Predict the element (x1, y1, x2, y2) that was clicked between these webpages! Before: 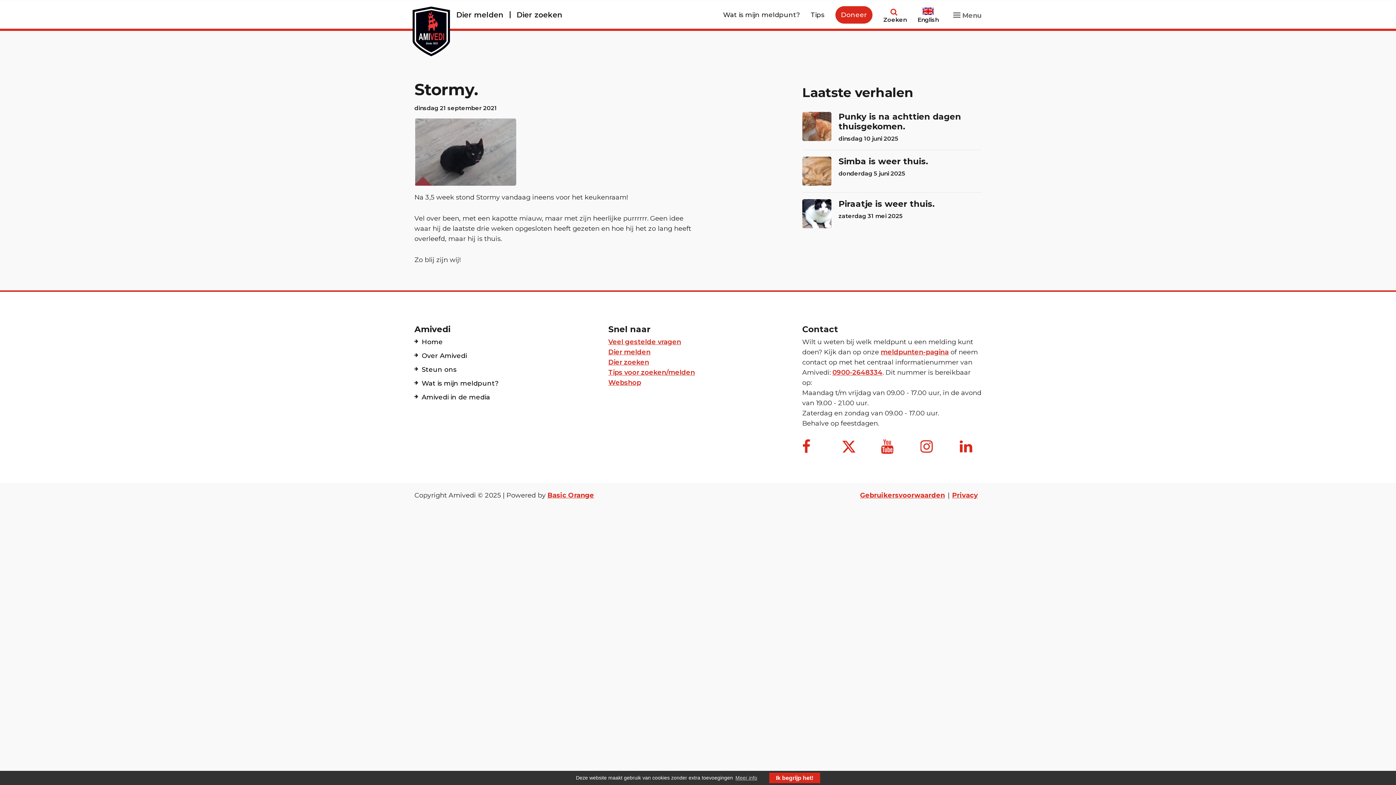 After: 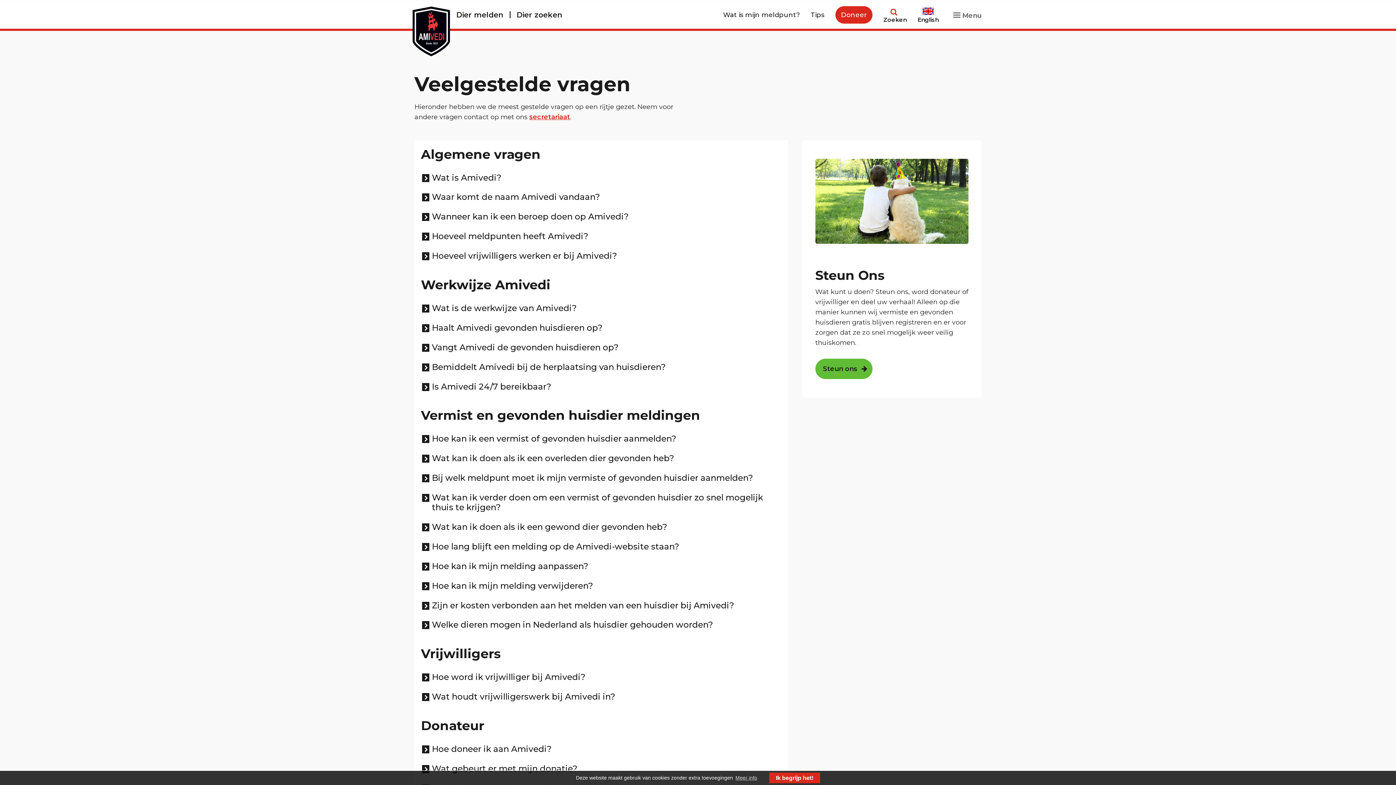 Action: label: Veel gestelde vragen bbox: (608, 338, 681, 346)